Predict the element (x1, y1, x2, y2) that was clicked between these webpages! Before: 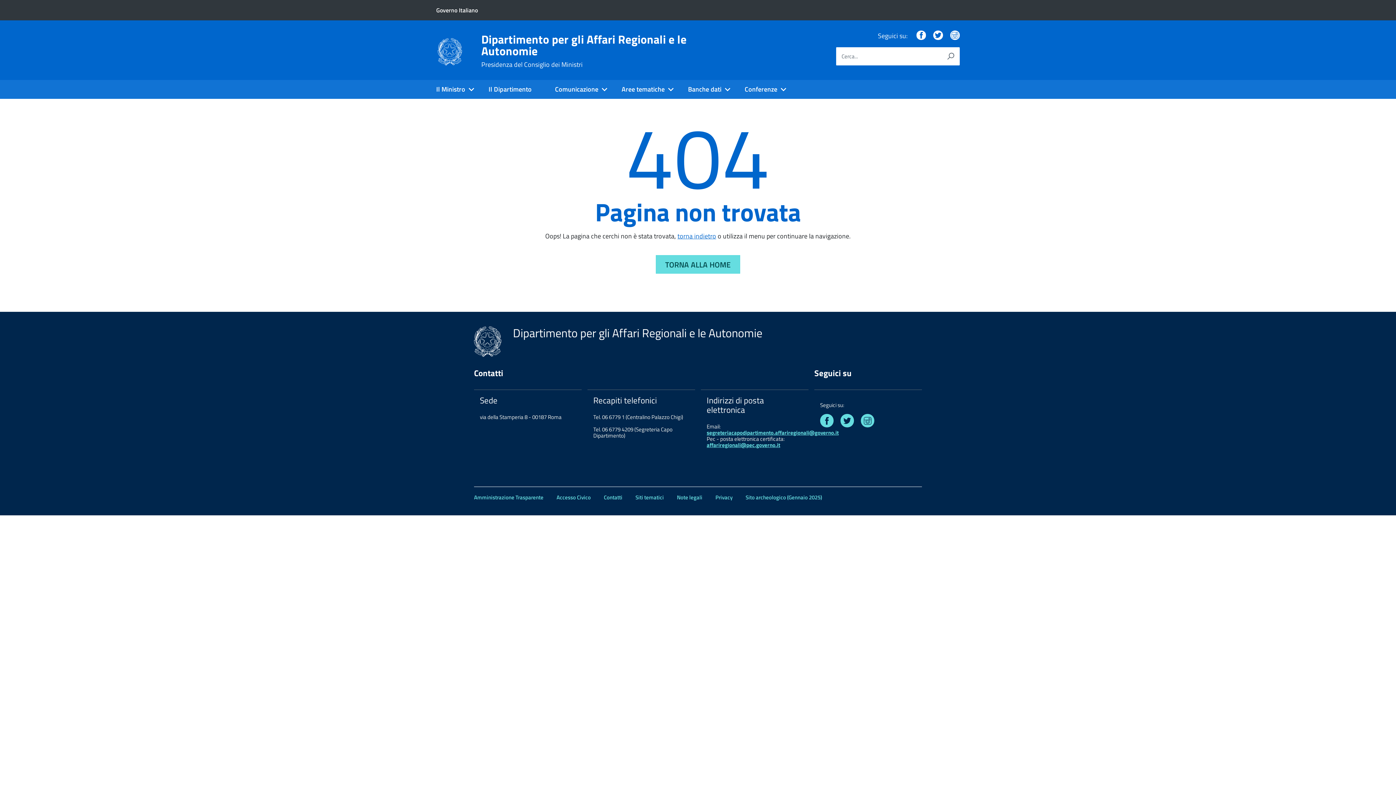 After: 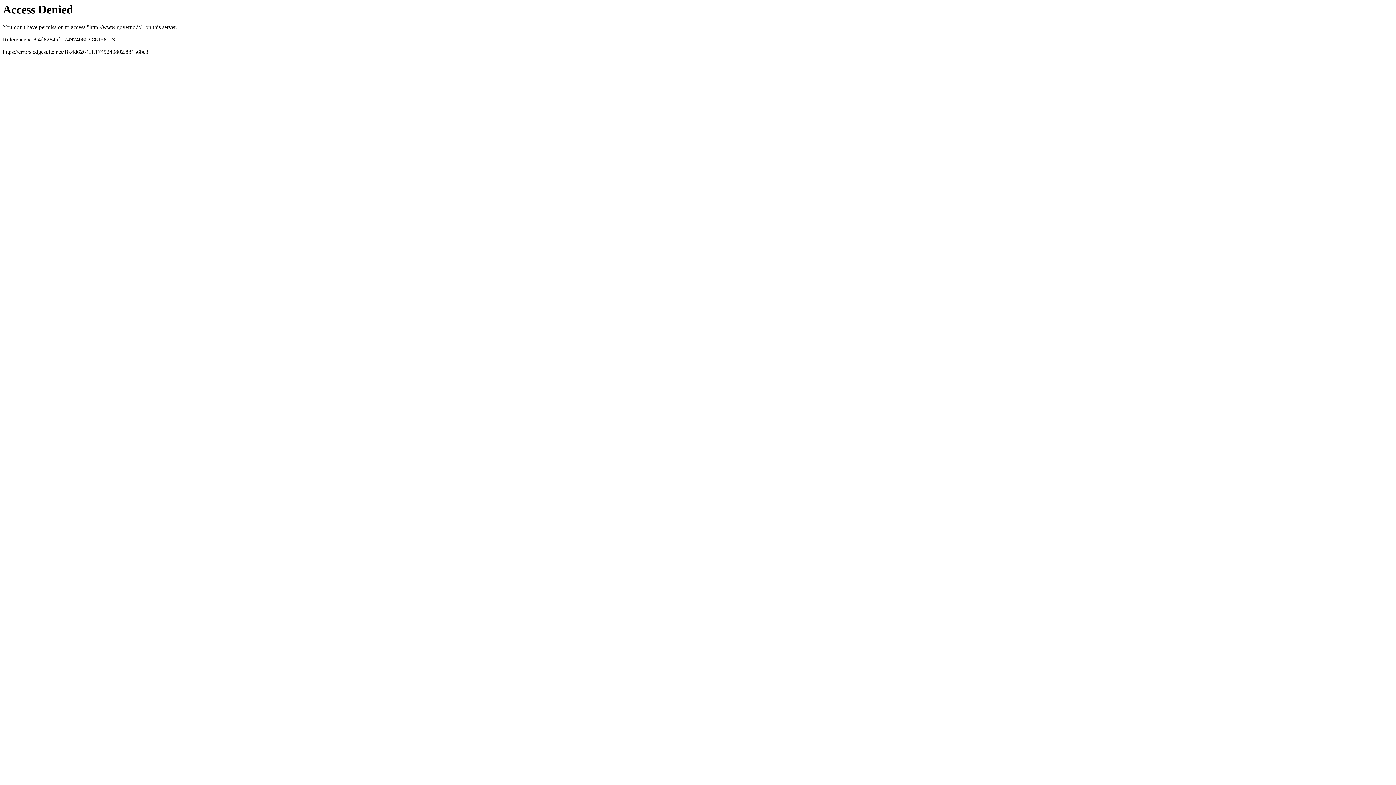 Action: label: Governo Italiano bbox: (436, 6, 478, 14)